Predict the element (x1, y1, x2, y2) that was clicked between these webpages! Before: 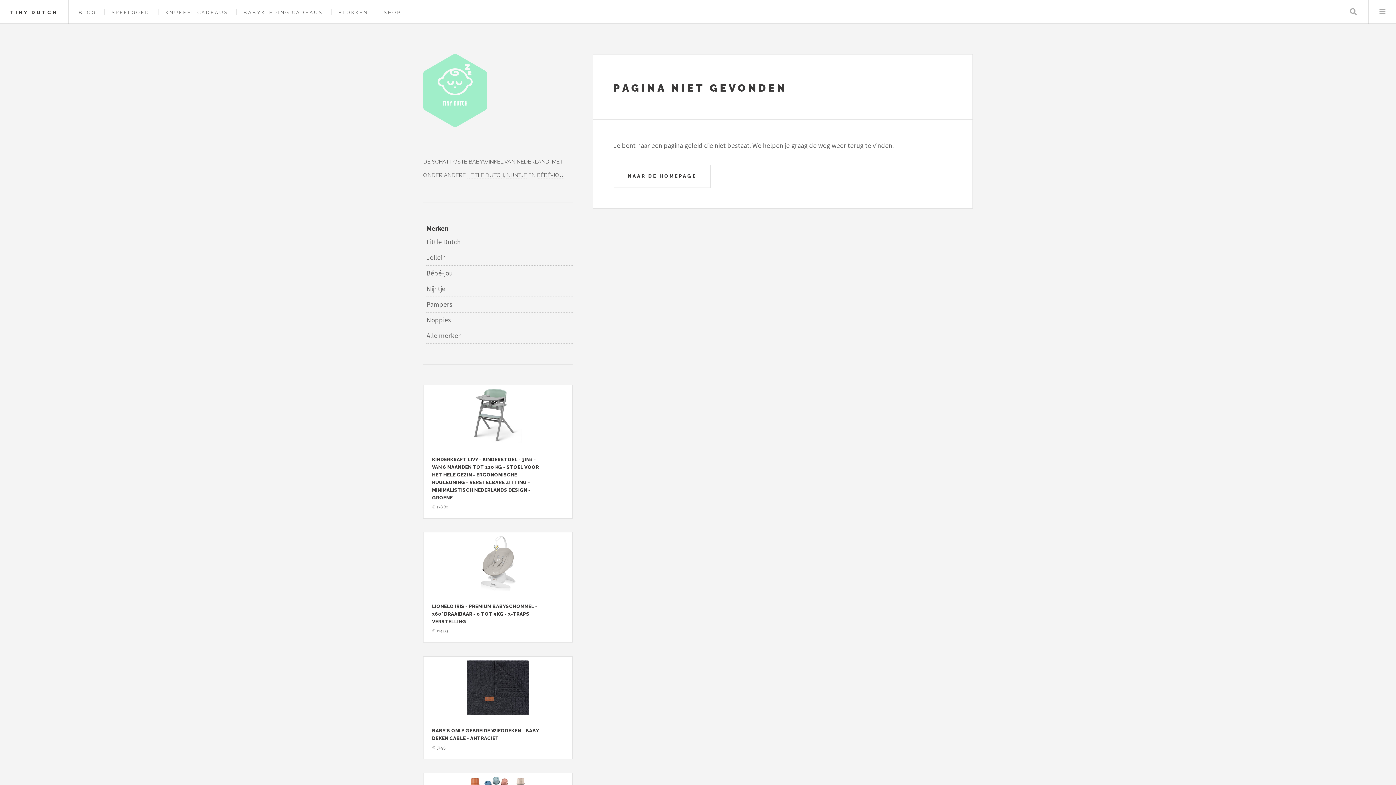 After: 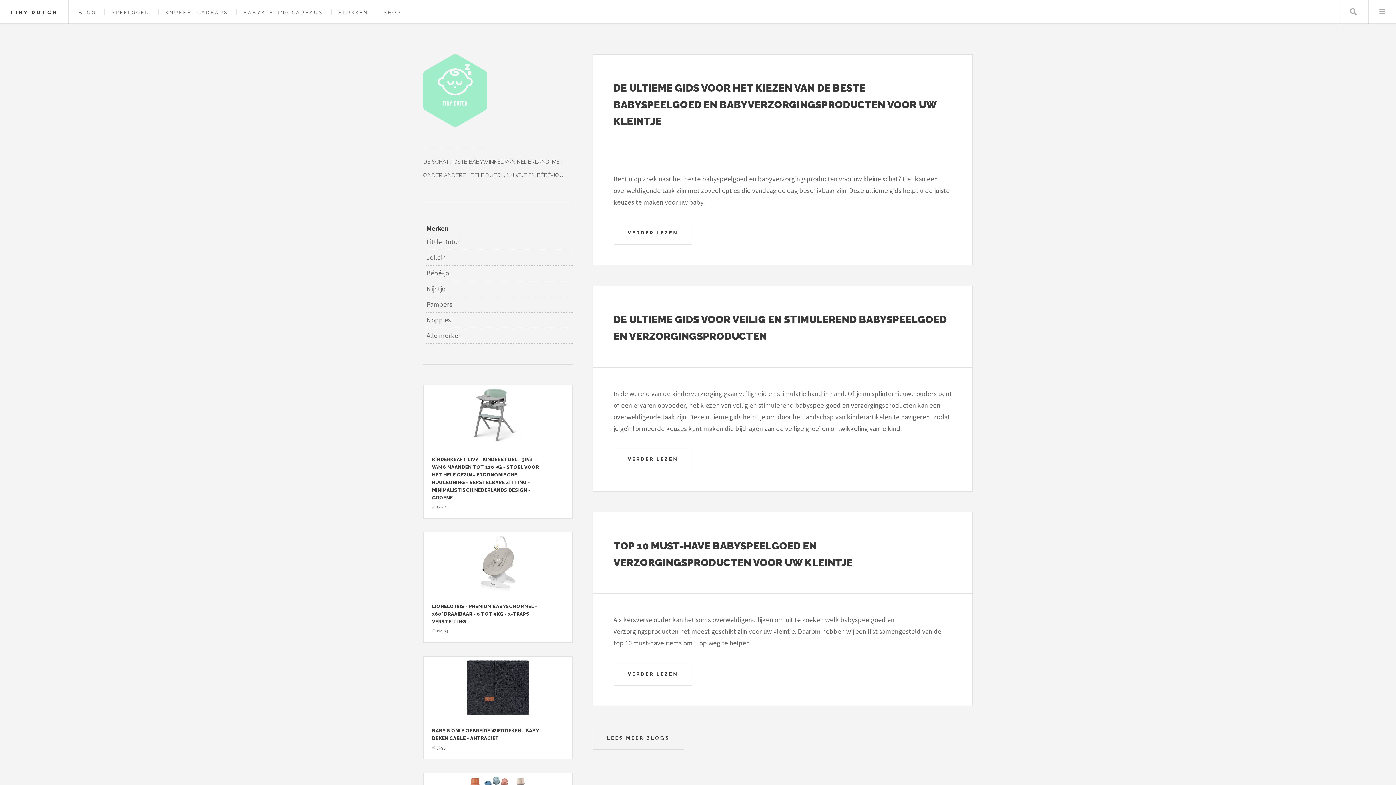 Action: label: NAAR DE HOMEPAGE bbox: (613, 165, 711, 188)